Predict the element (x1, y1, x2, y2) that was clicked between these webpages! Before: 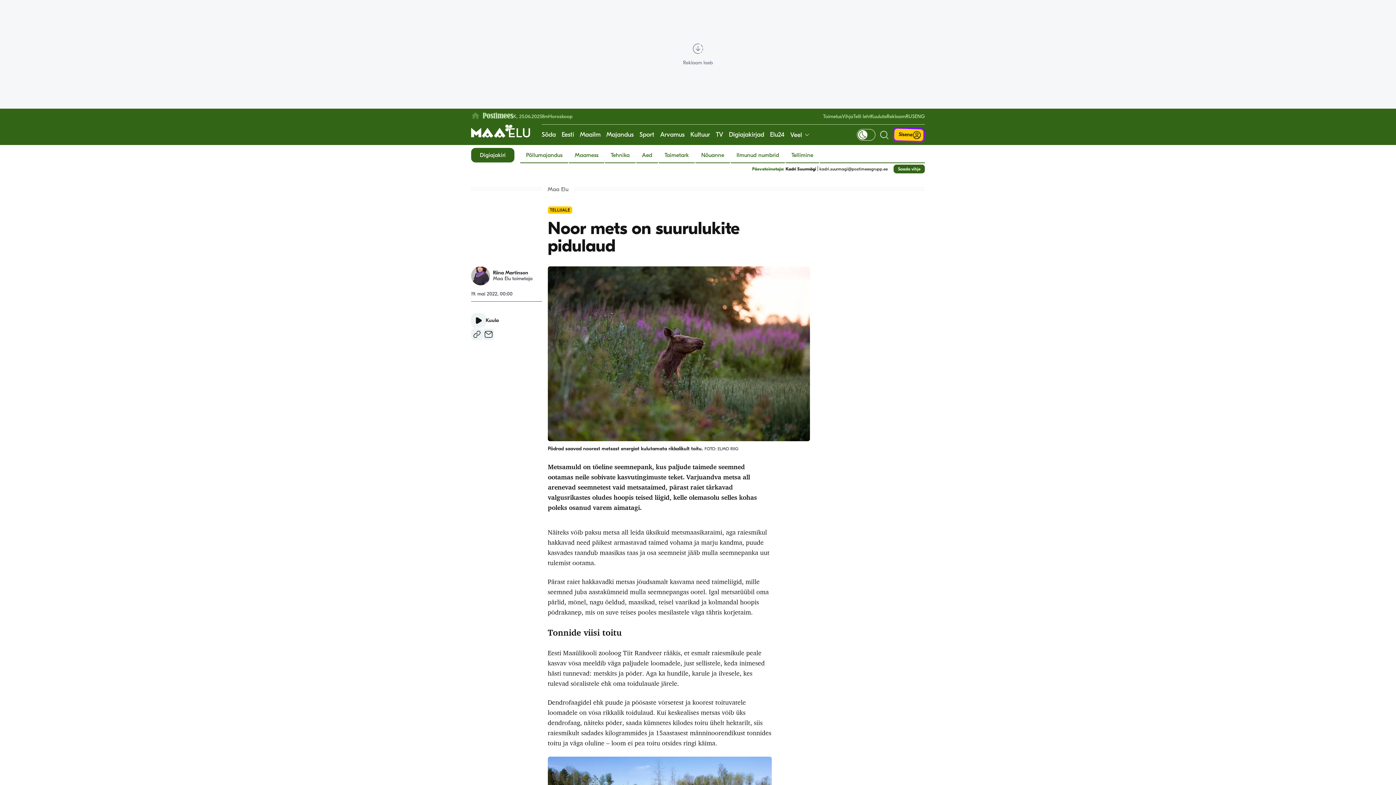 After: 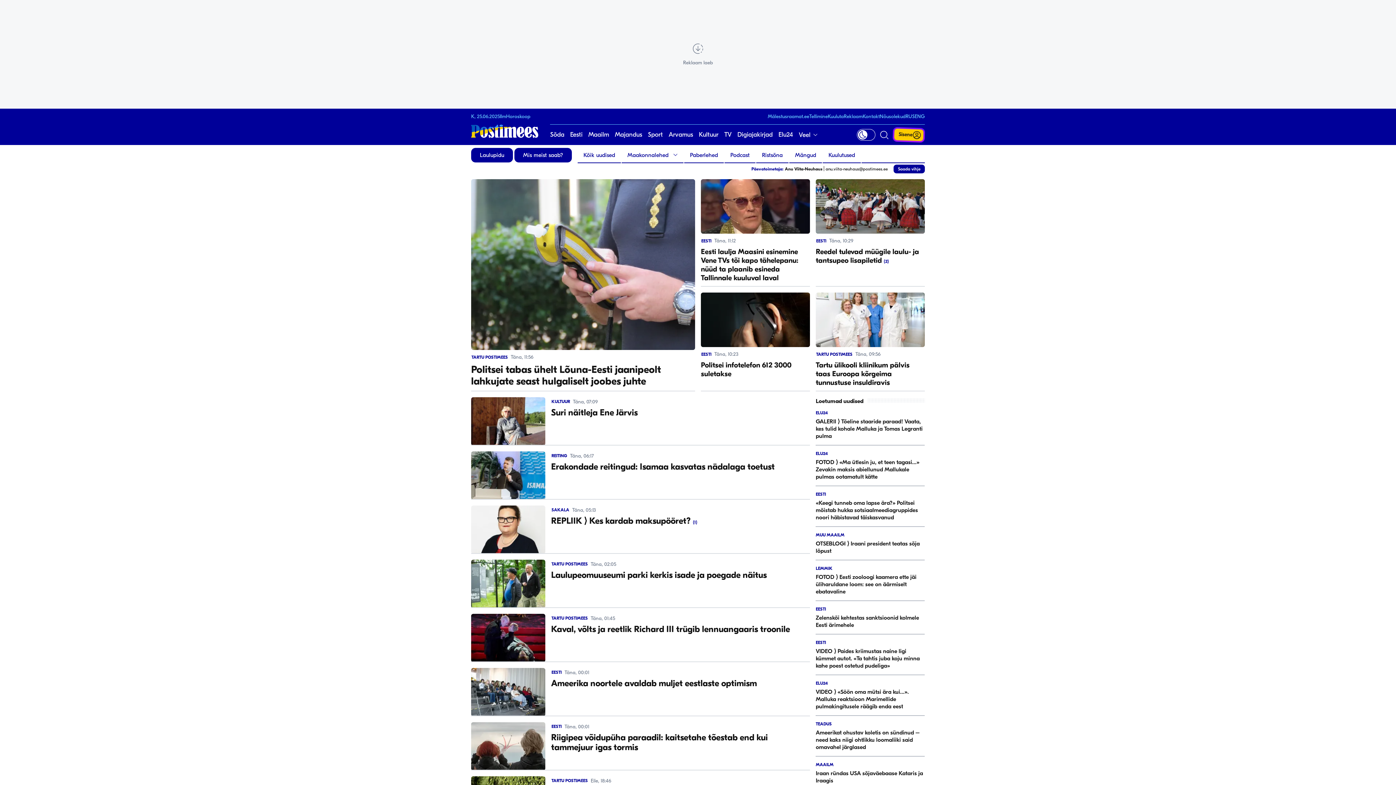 Action: label: Eesti bbox: (561, 124, 574, 145)